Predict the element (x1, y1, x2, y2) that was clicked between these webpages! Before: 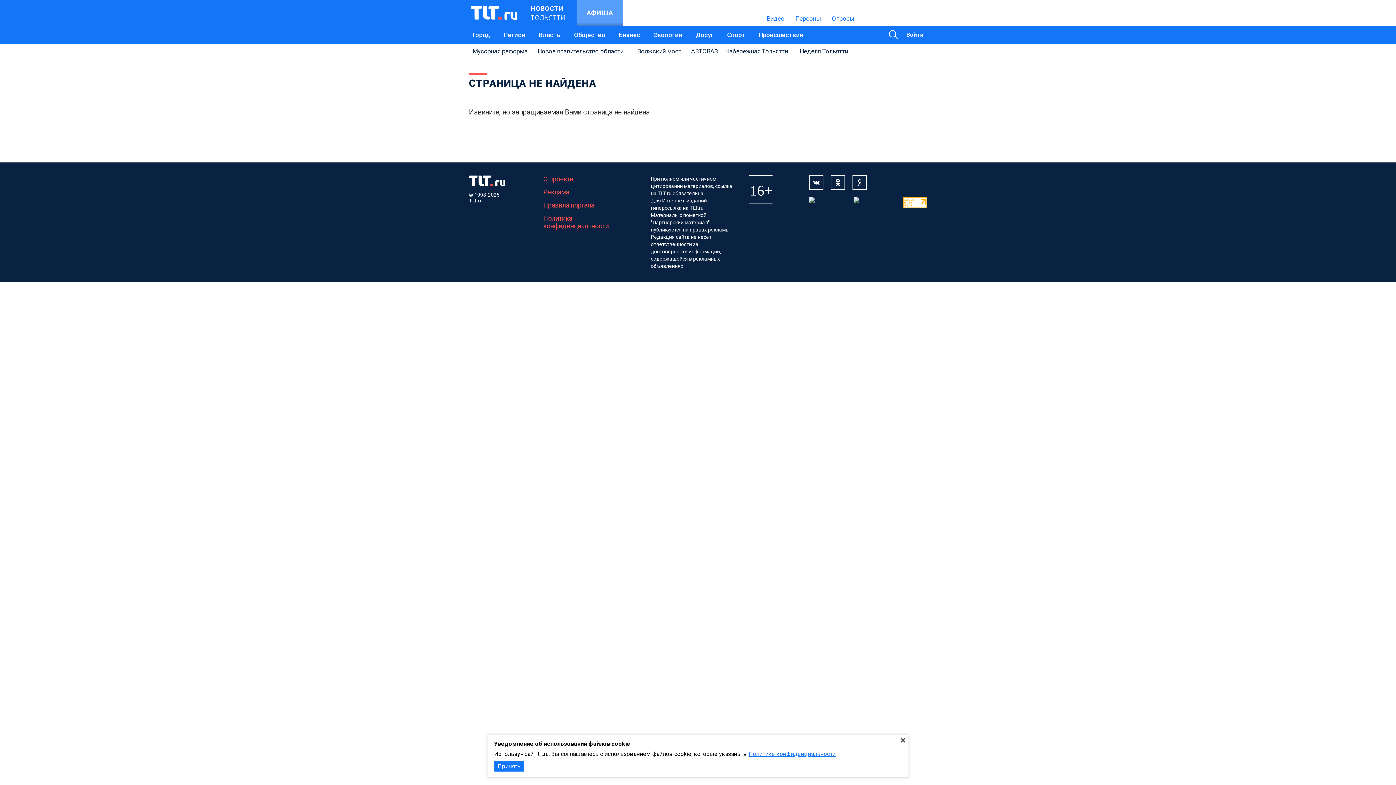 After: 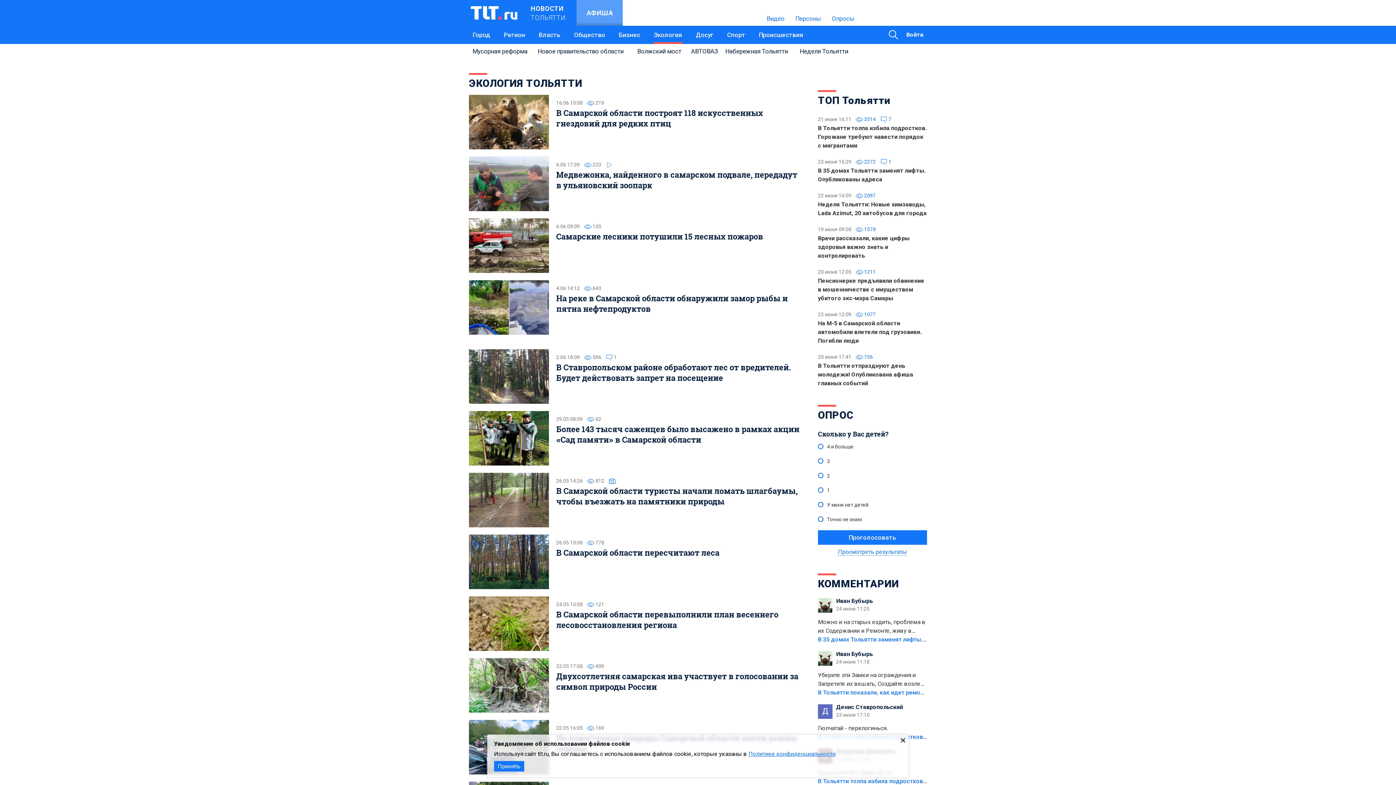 Action: label: Экология bbox: (653, 25, 682, 44)